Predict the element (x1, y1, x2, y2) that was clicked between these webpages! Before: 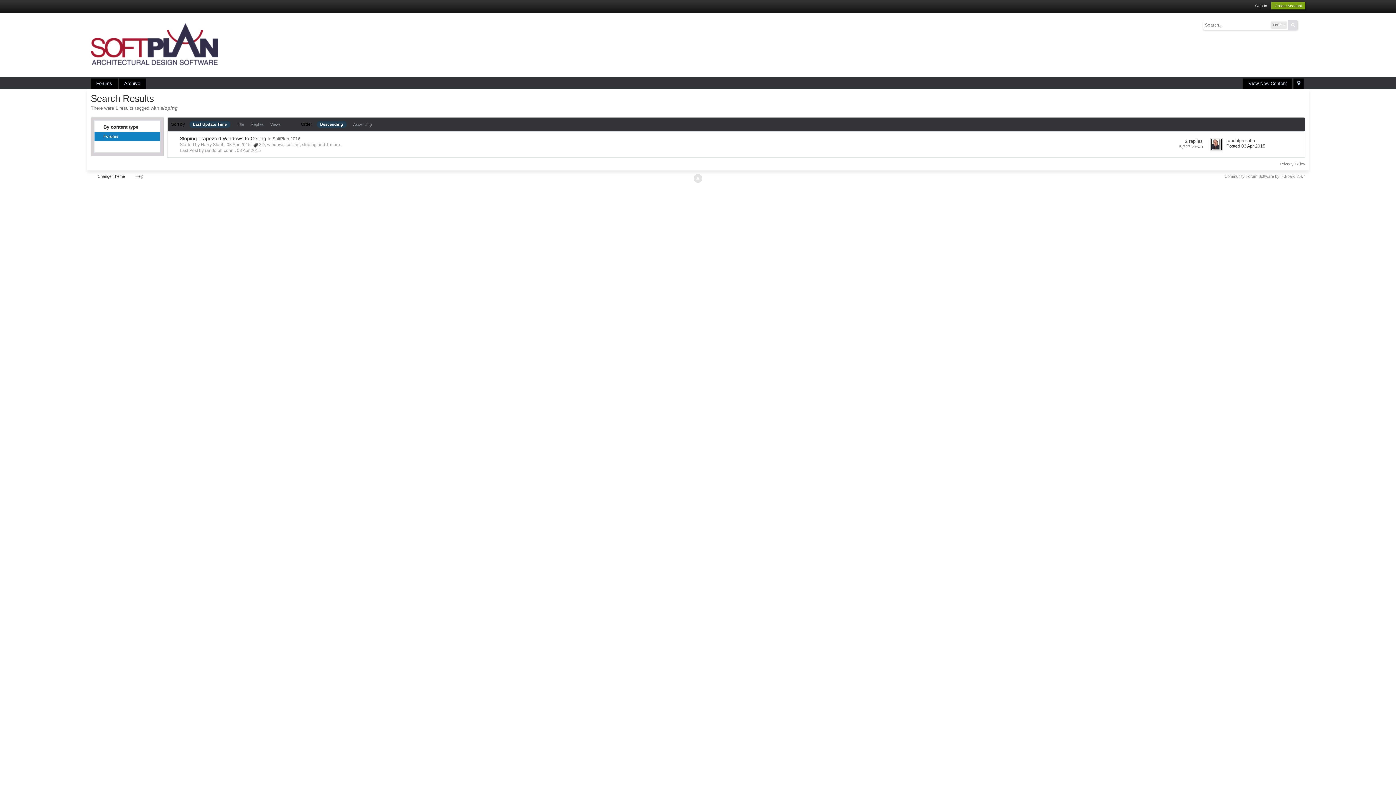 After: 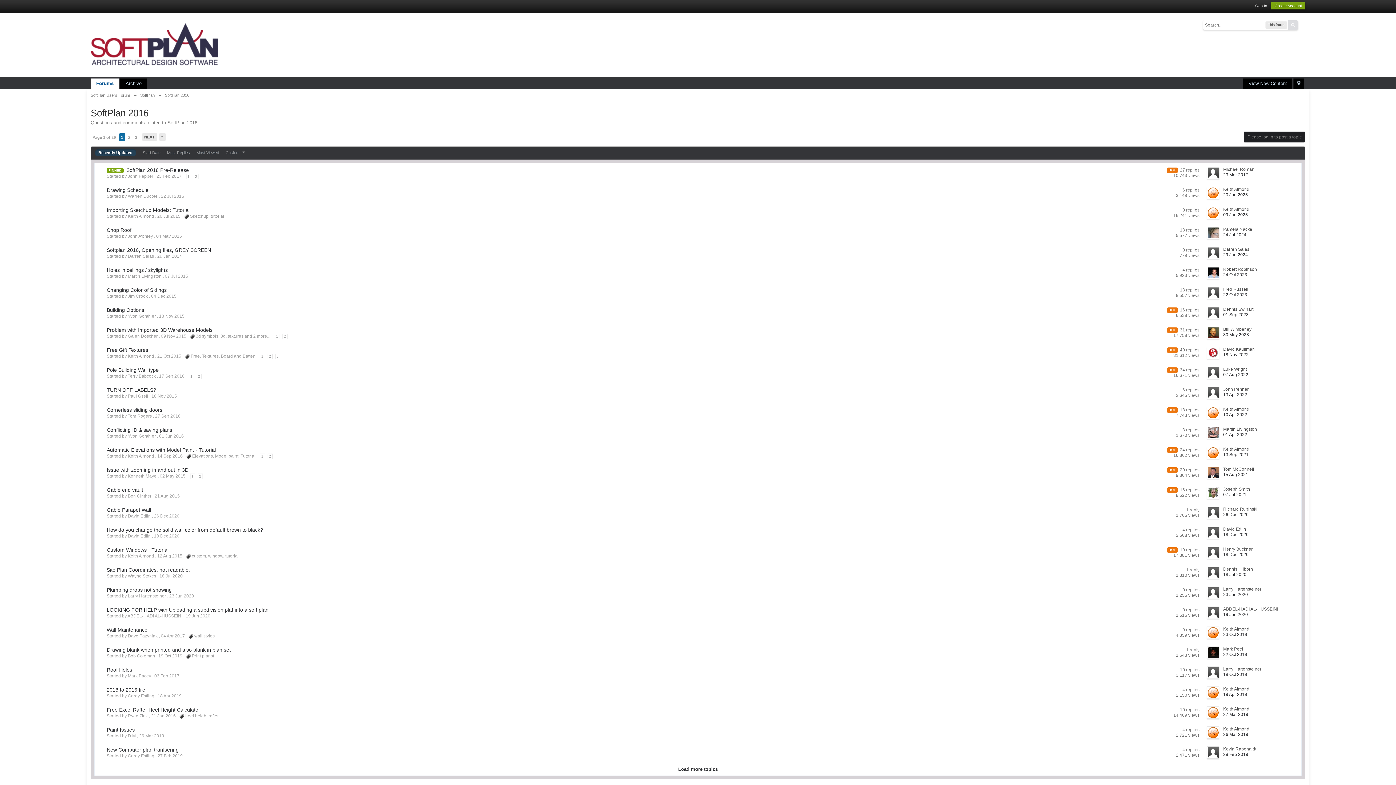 Action: bbox: (272, 136, 300, 141) label: SoftPlan 2016